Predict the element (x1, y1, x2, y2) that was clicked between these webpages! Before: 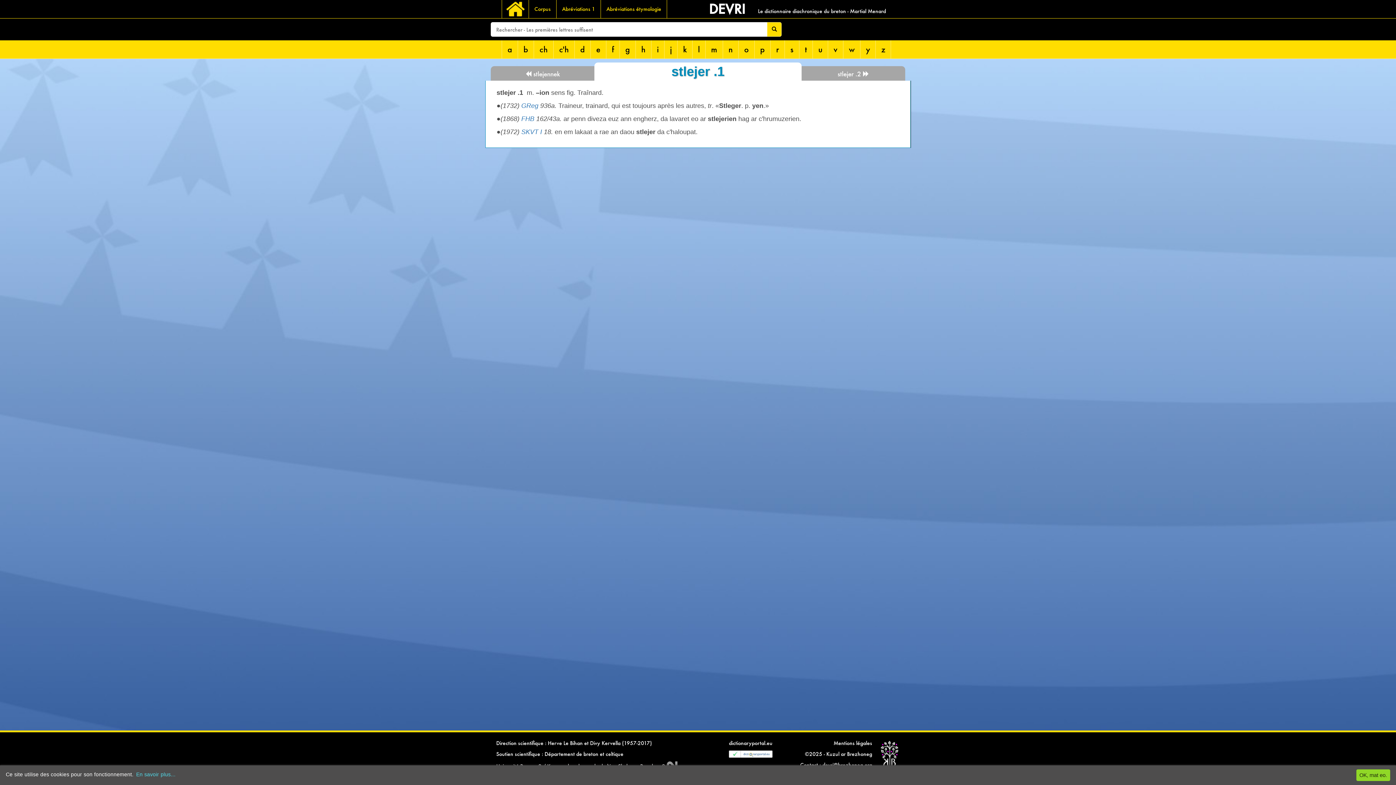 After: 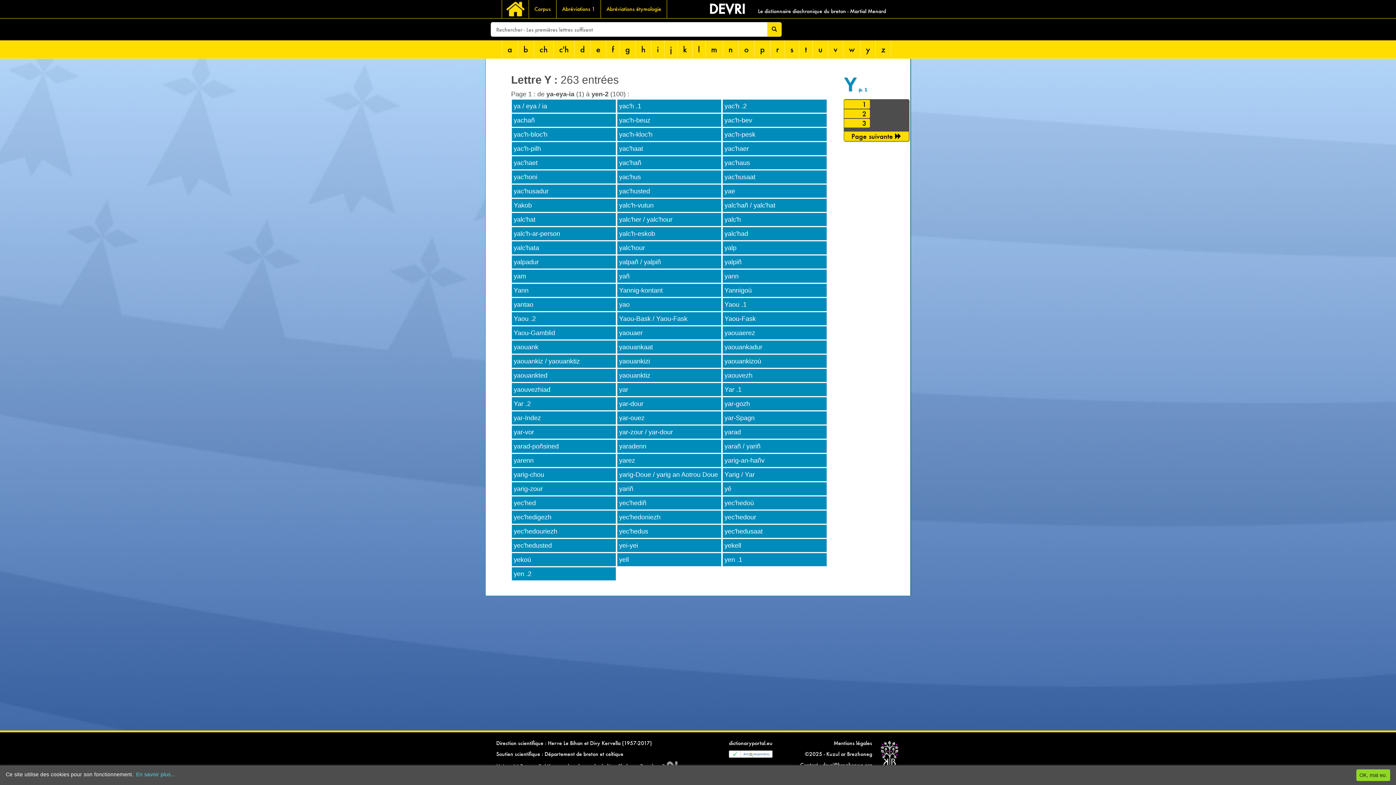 Action: bbox: (860, 40, 876, 58) label: y